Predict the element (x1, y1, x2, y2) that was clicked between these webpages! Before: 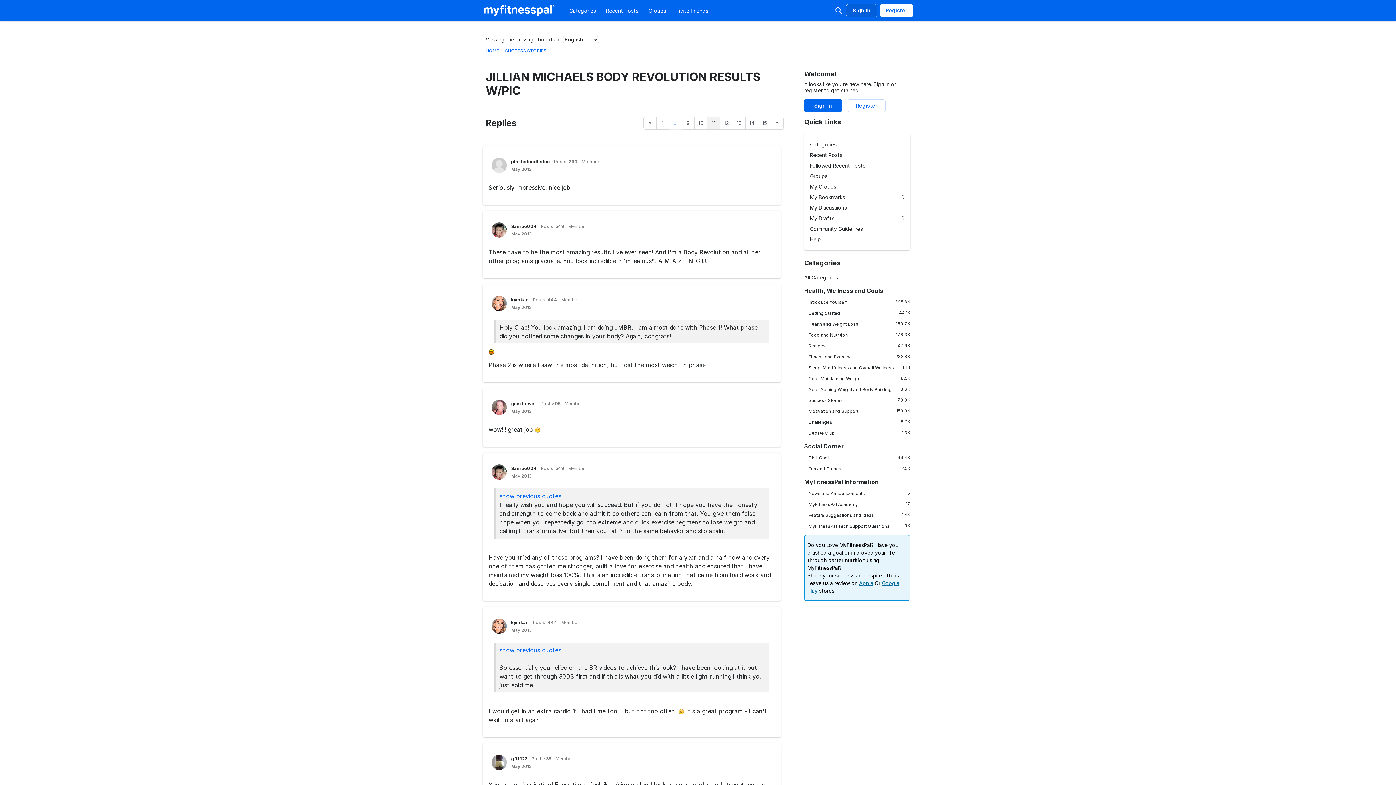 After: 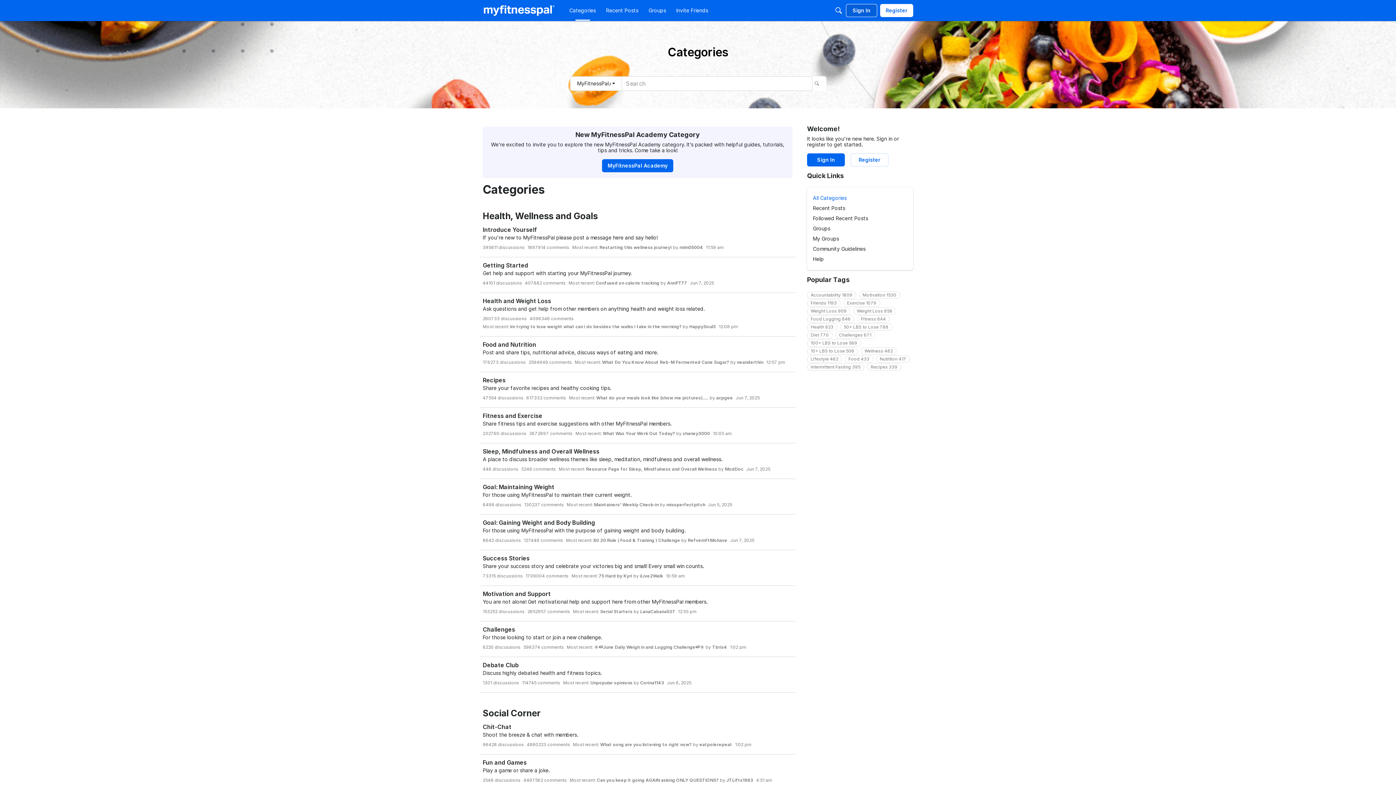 Action: bbox: (810, 139, 904, 149) label: Categories